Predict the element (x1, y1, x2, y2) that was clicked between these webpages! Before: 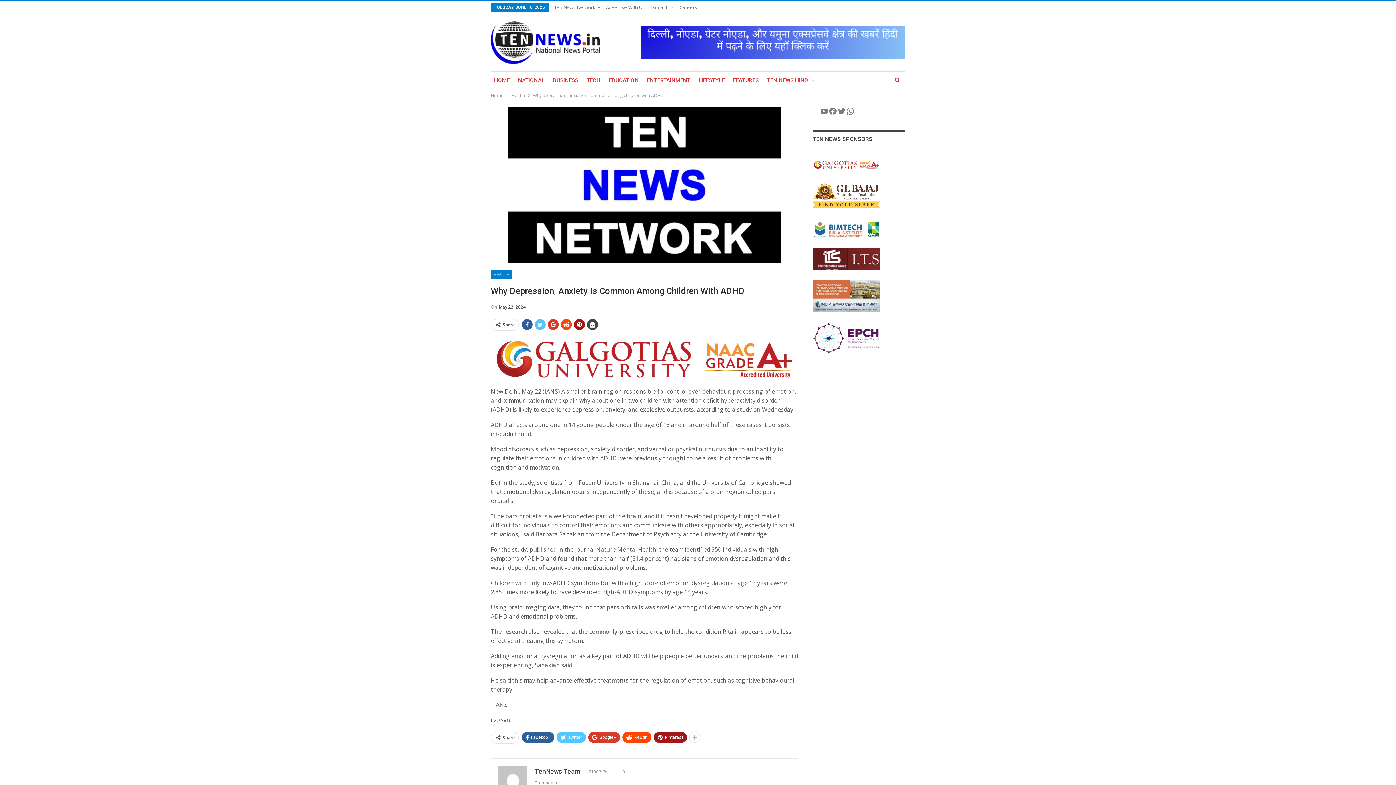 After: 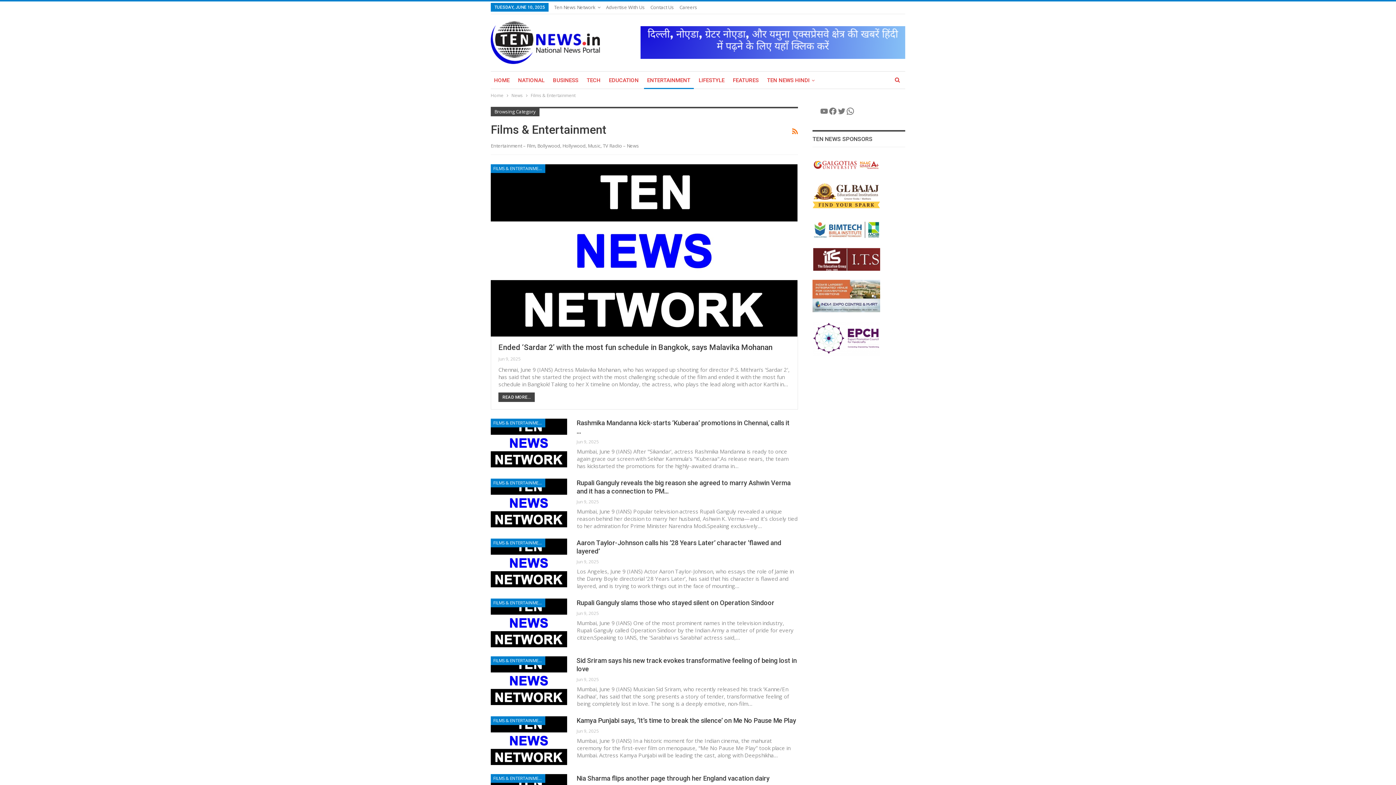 Action: label: ENTERTAINMENT bbox: (644, 71, 693, 89)